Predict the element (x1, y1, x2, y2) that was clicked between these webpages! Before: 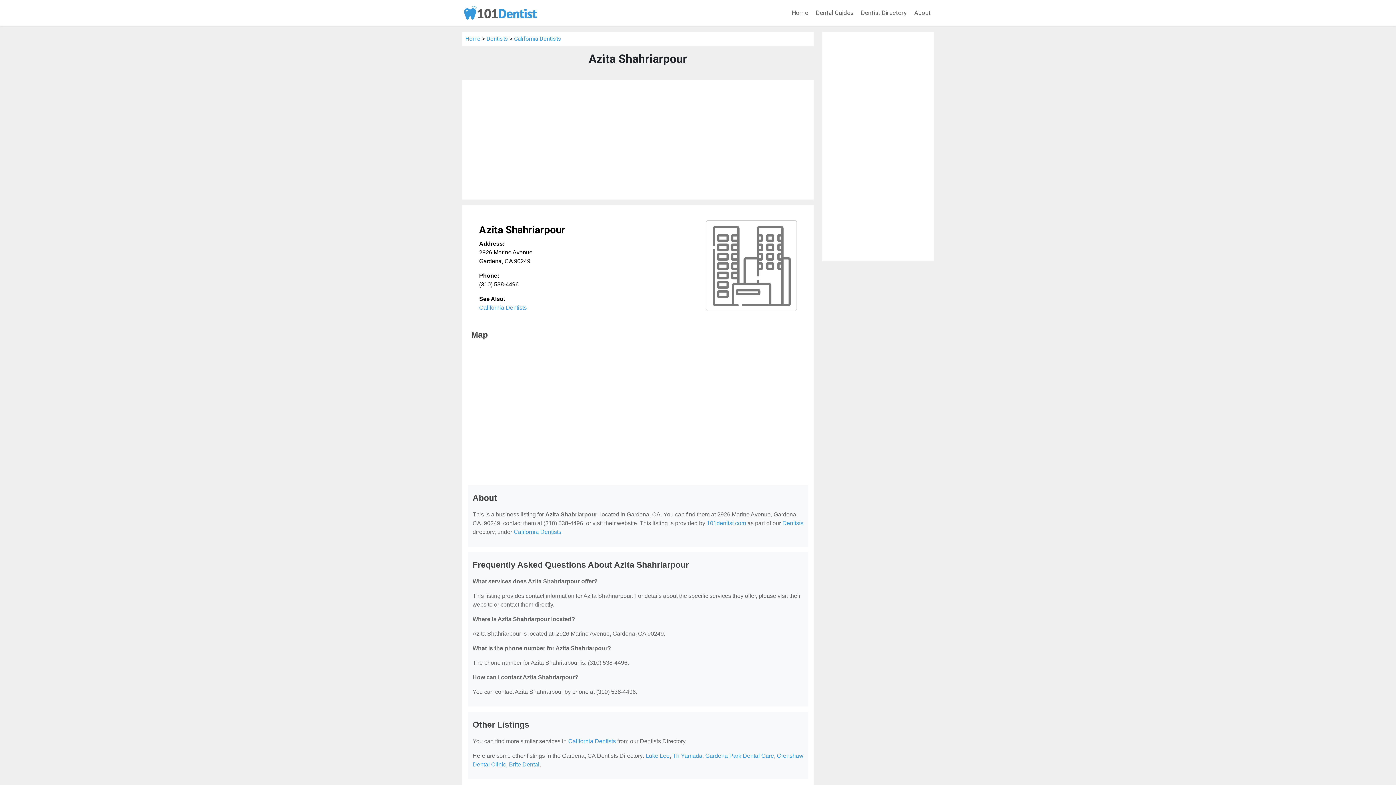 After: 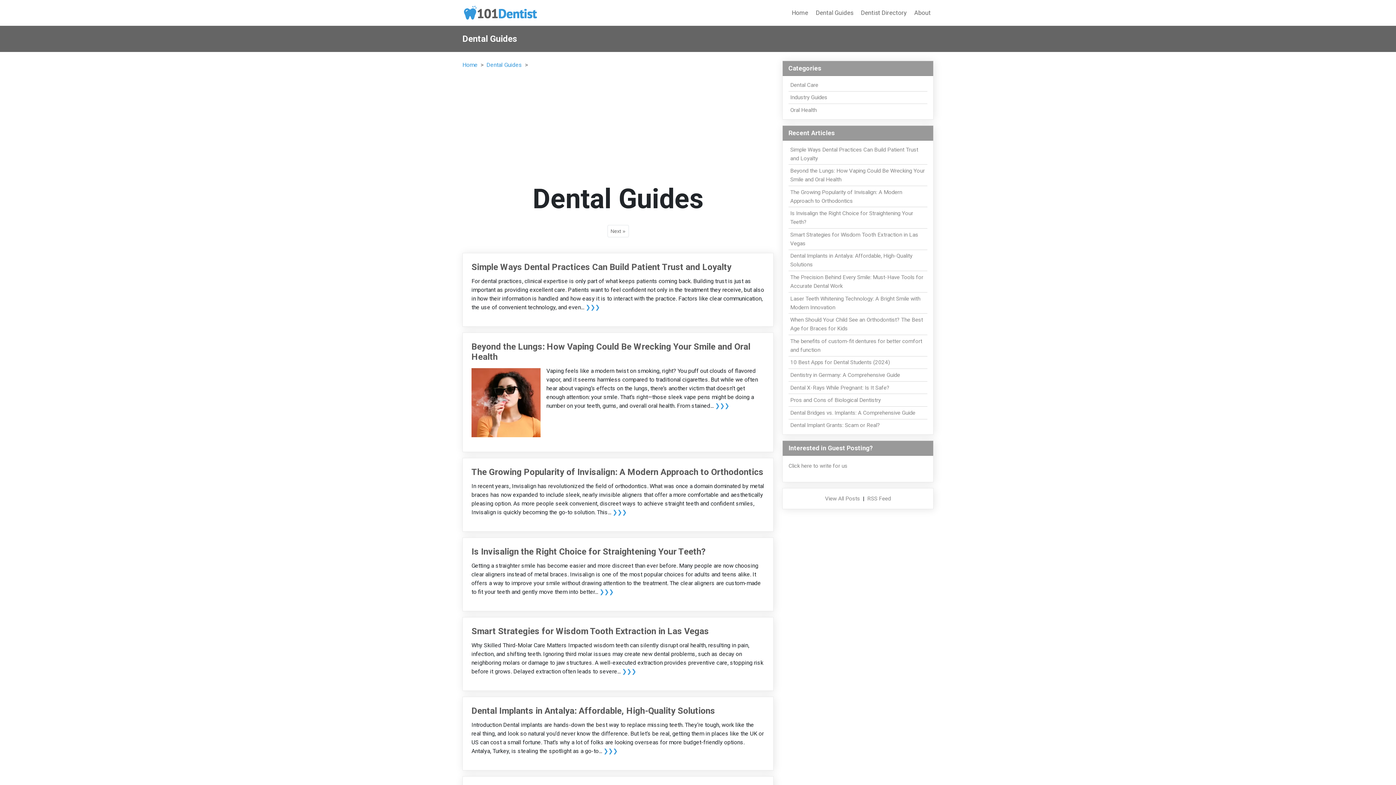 Action: bbox: (813, 5, 856, 20) label: Dental Guides